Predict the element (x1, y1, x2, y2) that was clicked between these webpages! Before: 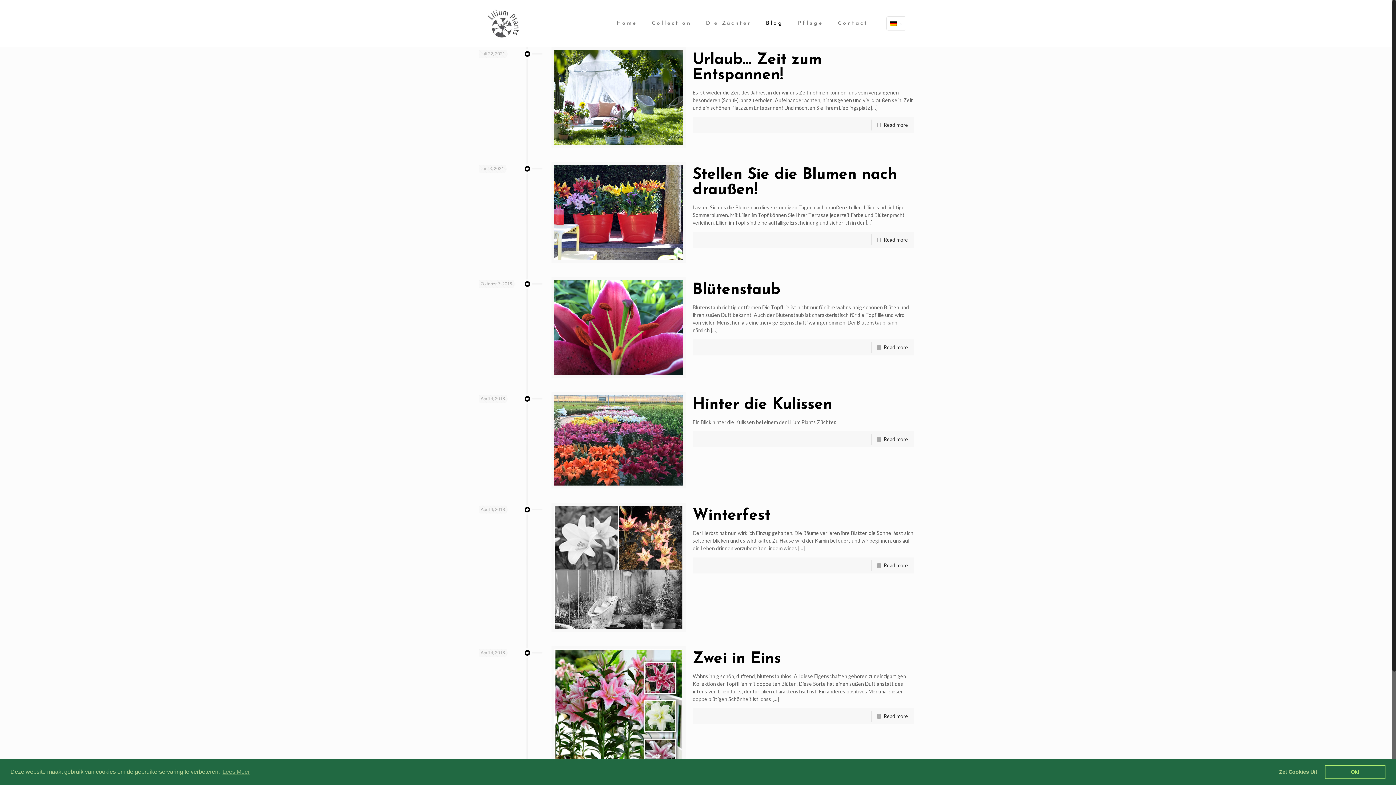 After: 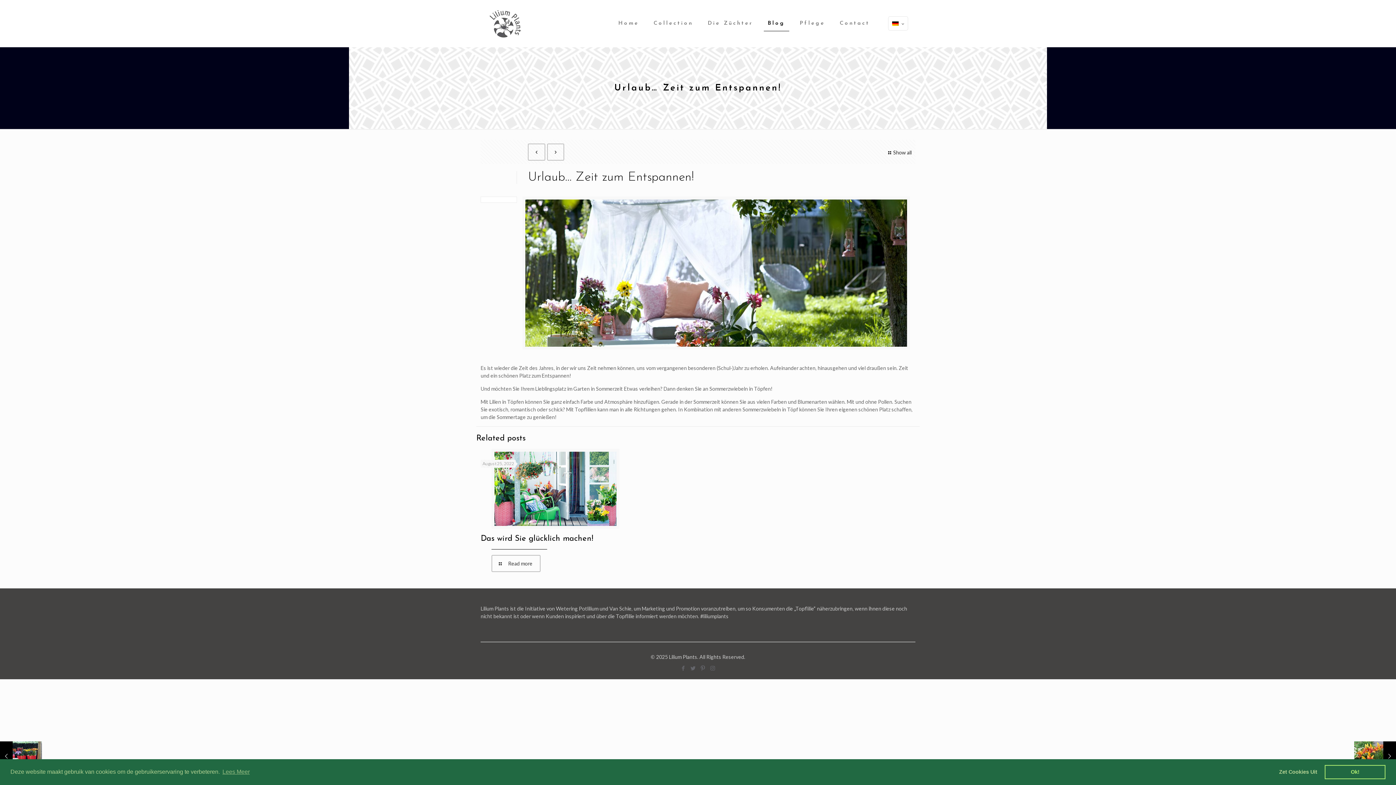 Action: label: Read more bbox: (883, 121, 908, 128)